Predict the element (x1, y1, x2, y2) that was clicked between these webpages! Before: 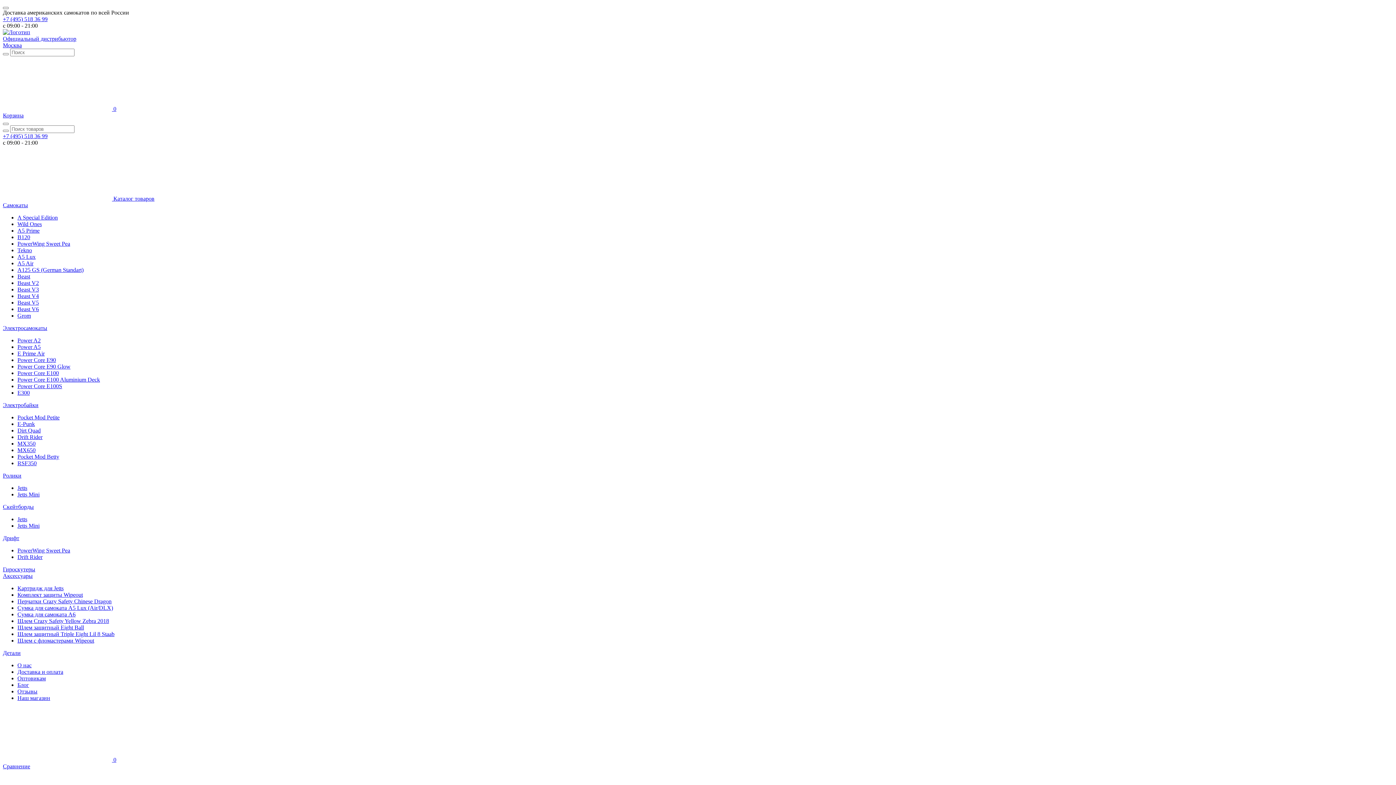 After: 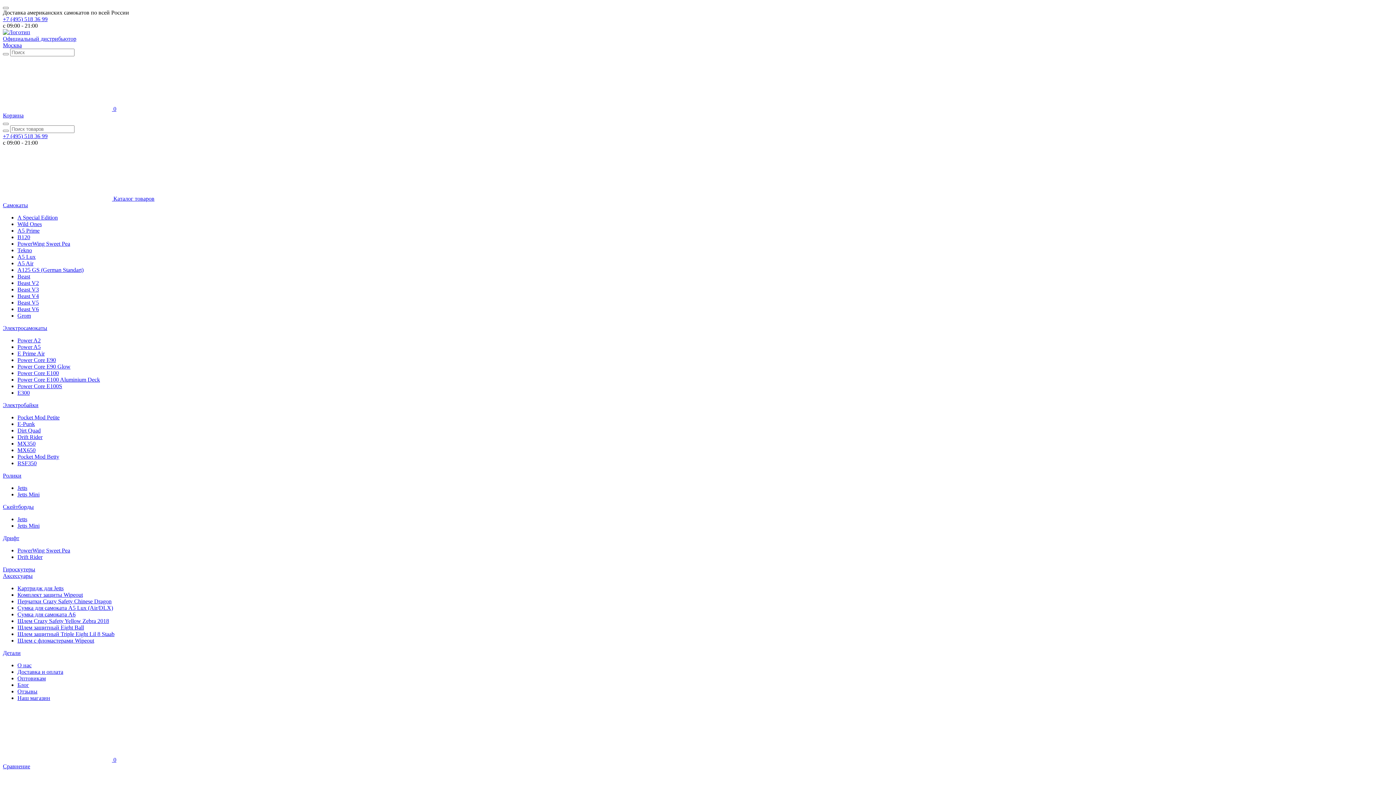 Action: bbox: (17, 688, 37, 694) label: Отзывы